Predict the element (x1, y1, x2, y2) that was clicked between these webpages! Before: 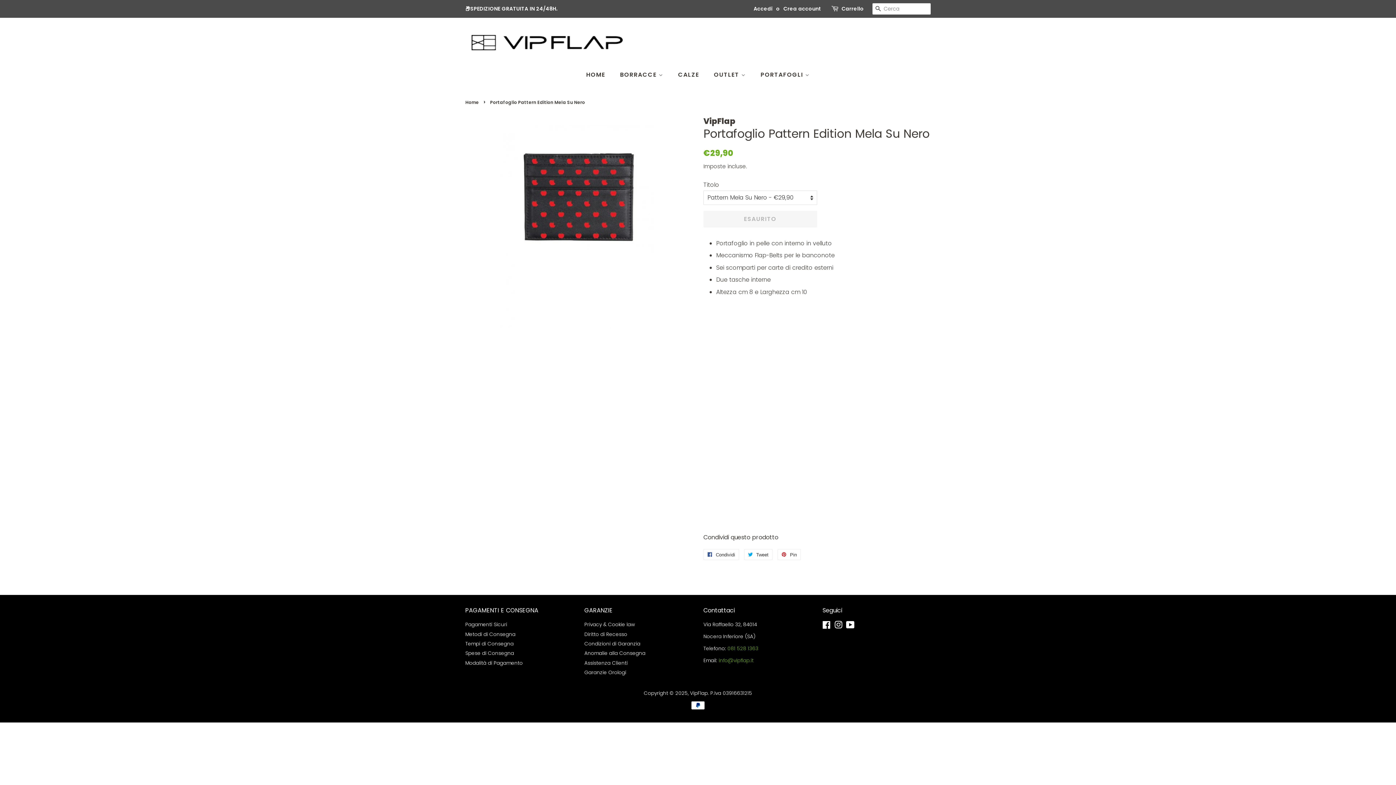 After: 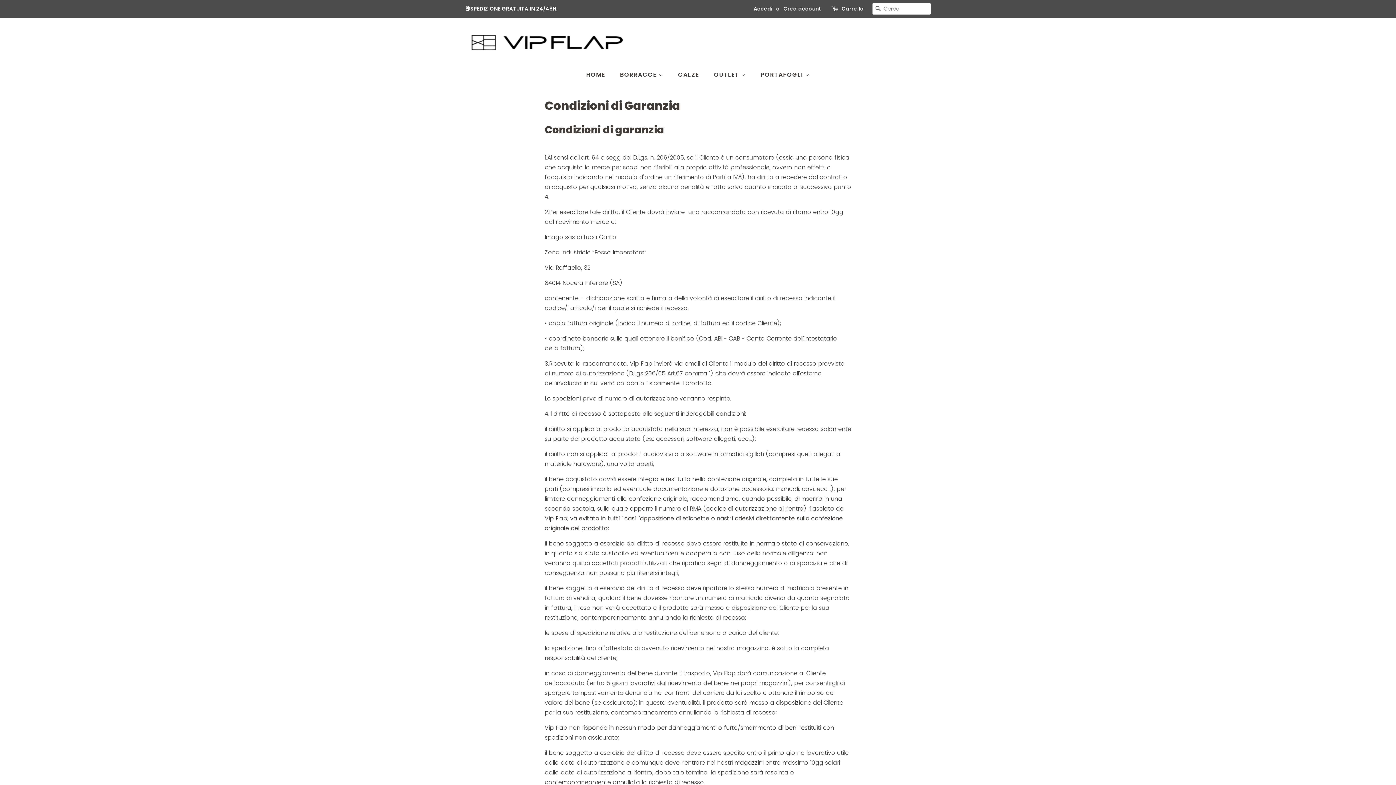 Action: bbox: (584, 640, 640, 647) label: Condizioni di Garanzia